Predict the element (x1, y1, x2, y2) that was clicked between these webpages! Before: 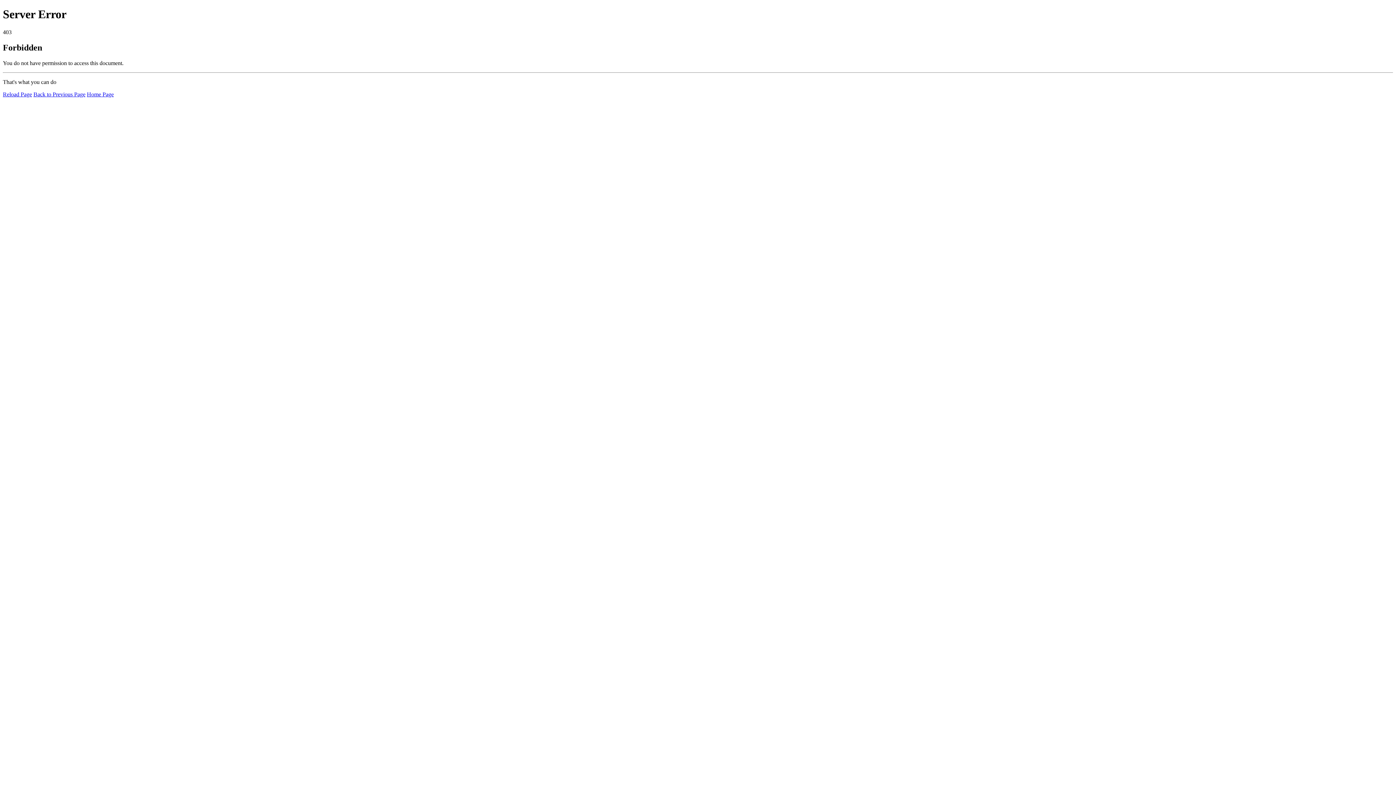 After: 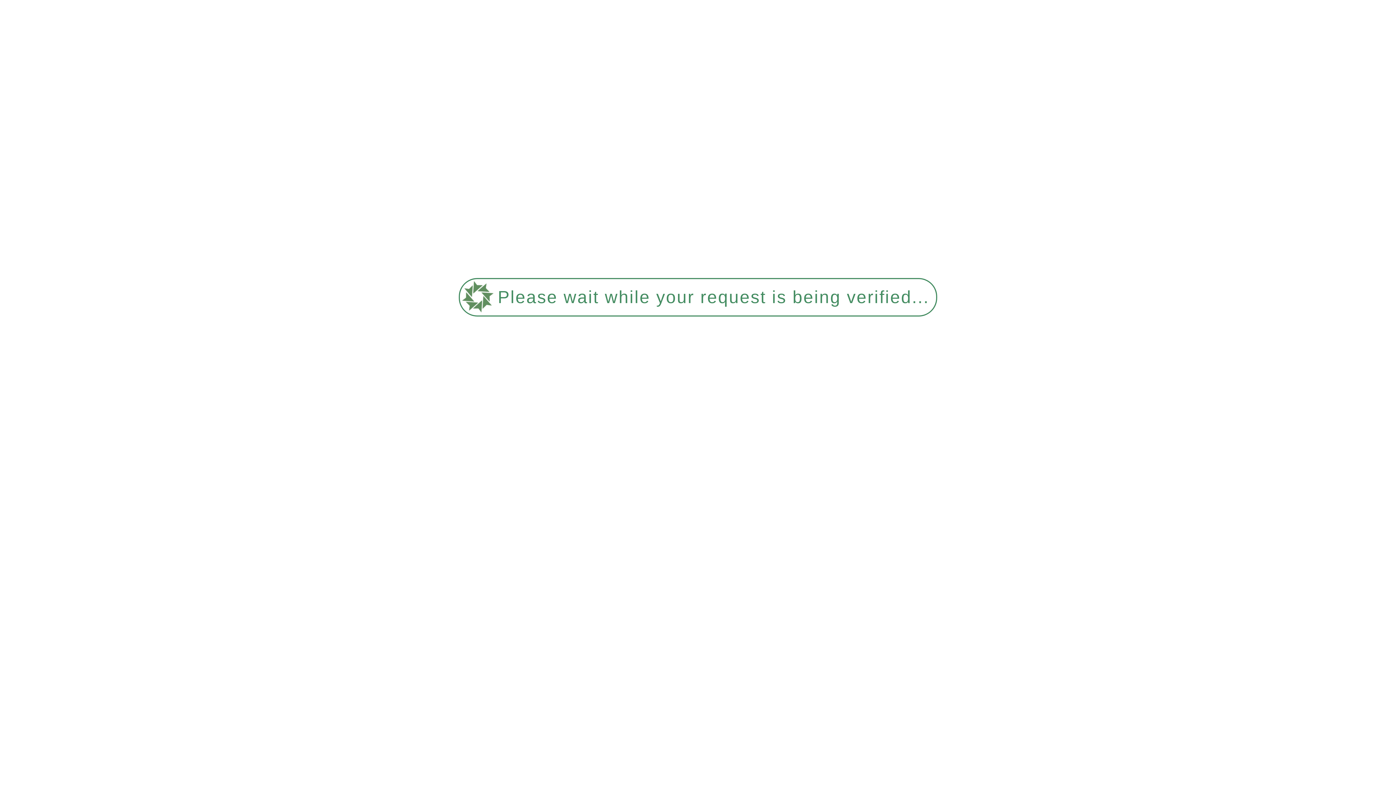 Action: bbox: (86, 91, 113, 97) label: Home Page